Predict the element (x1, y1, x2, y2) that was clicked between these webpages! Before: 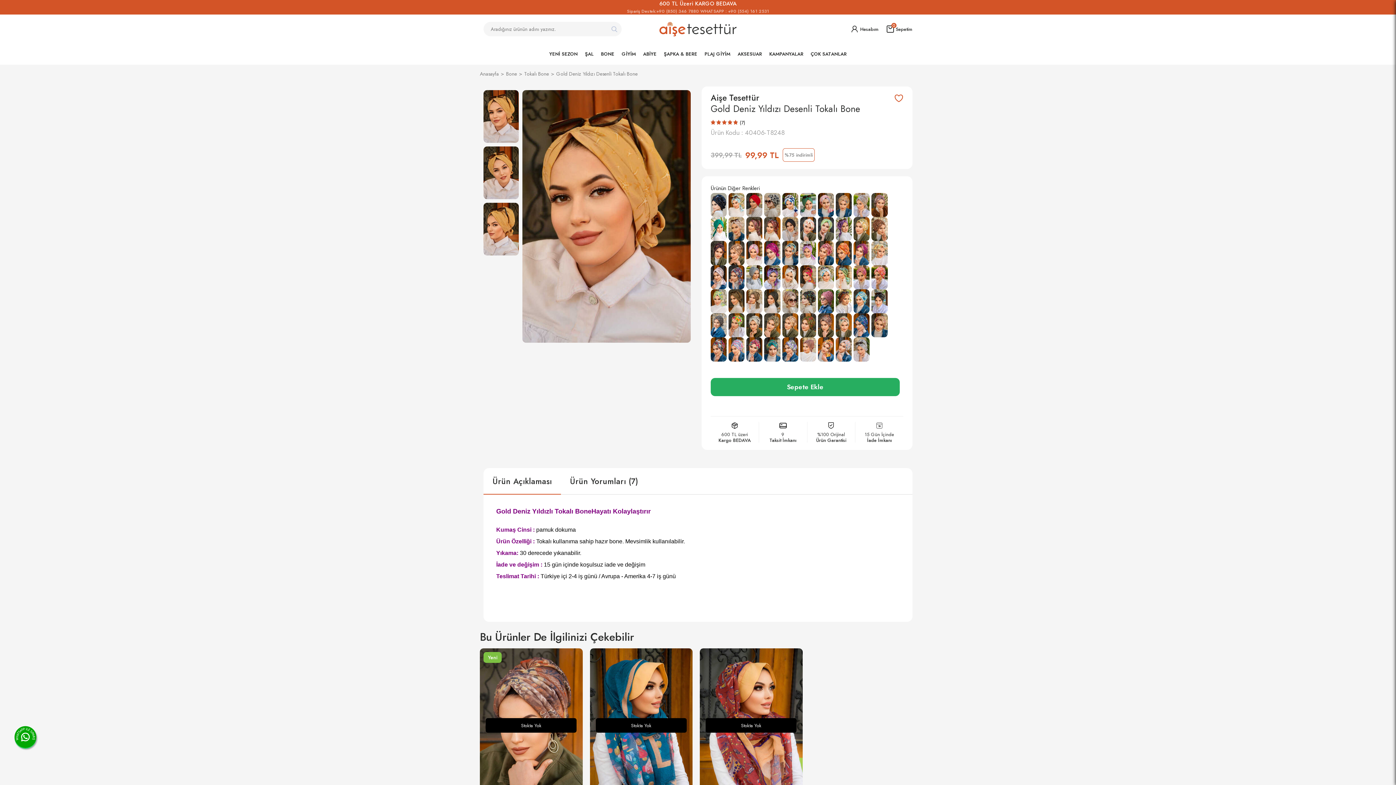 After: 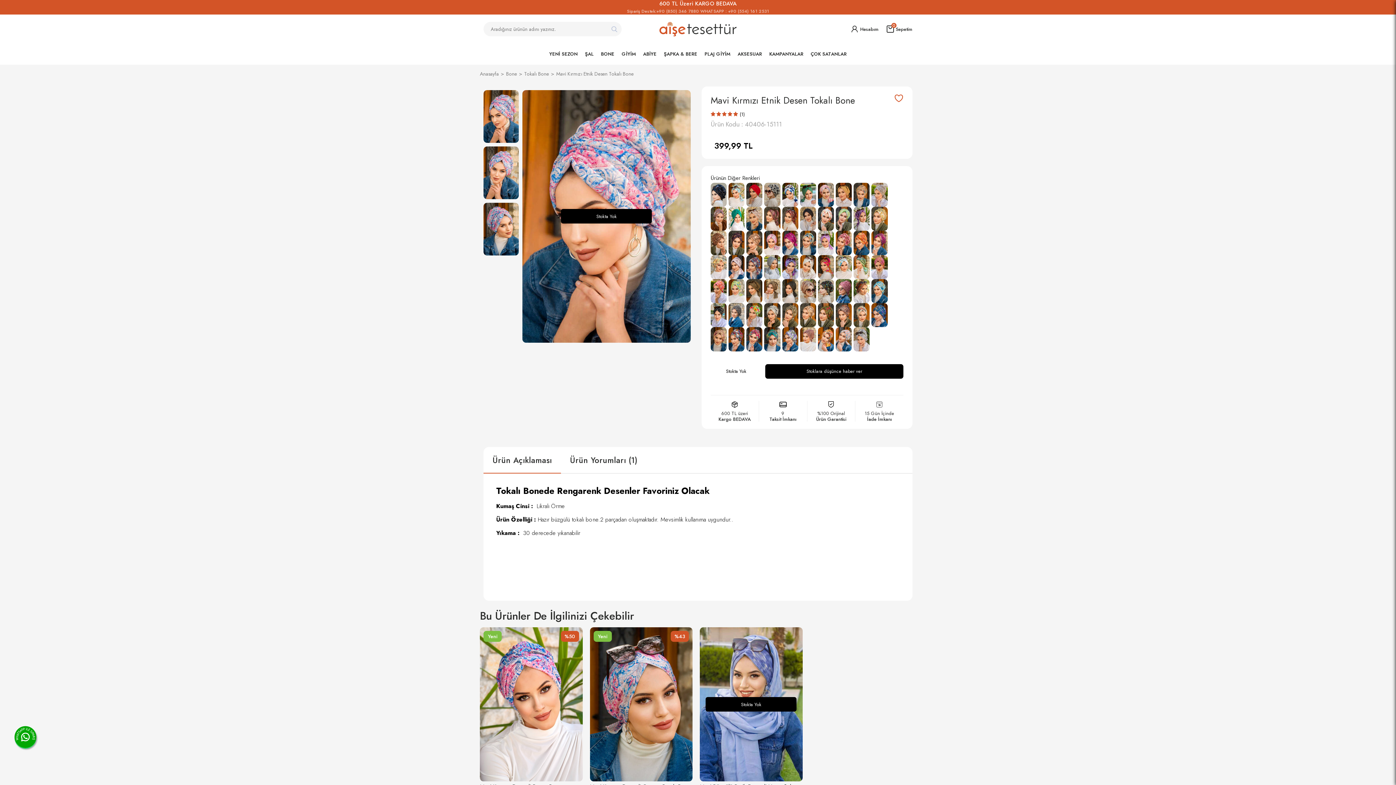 Action: bbox: (728, 337, 744, 361)